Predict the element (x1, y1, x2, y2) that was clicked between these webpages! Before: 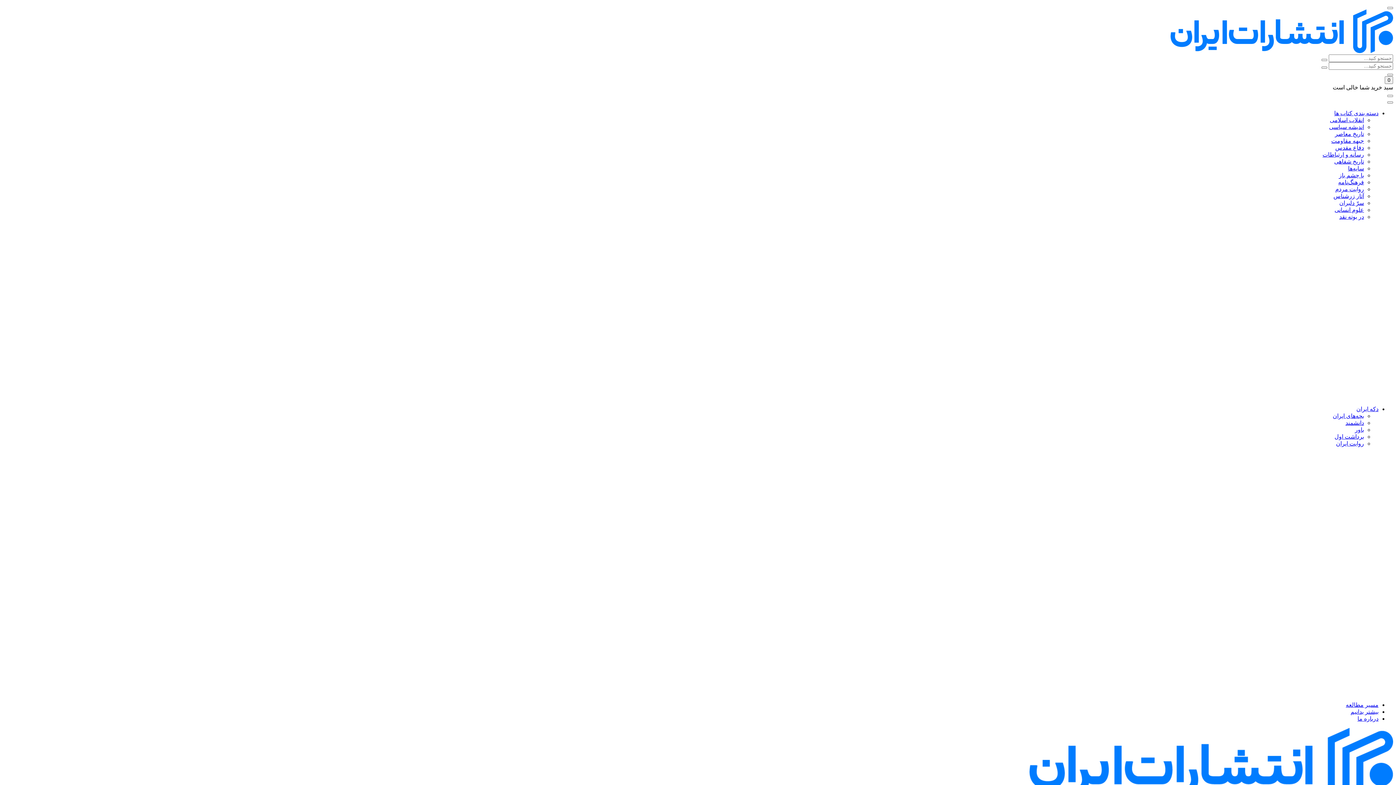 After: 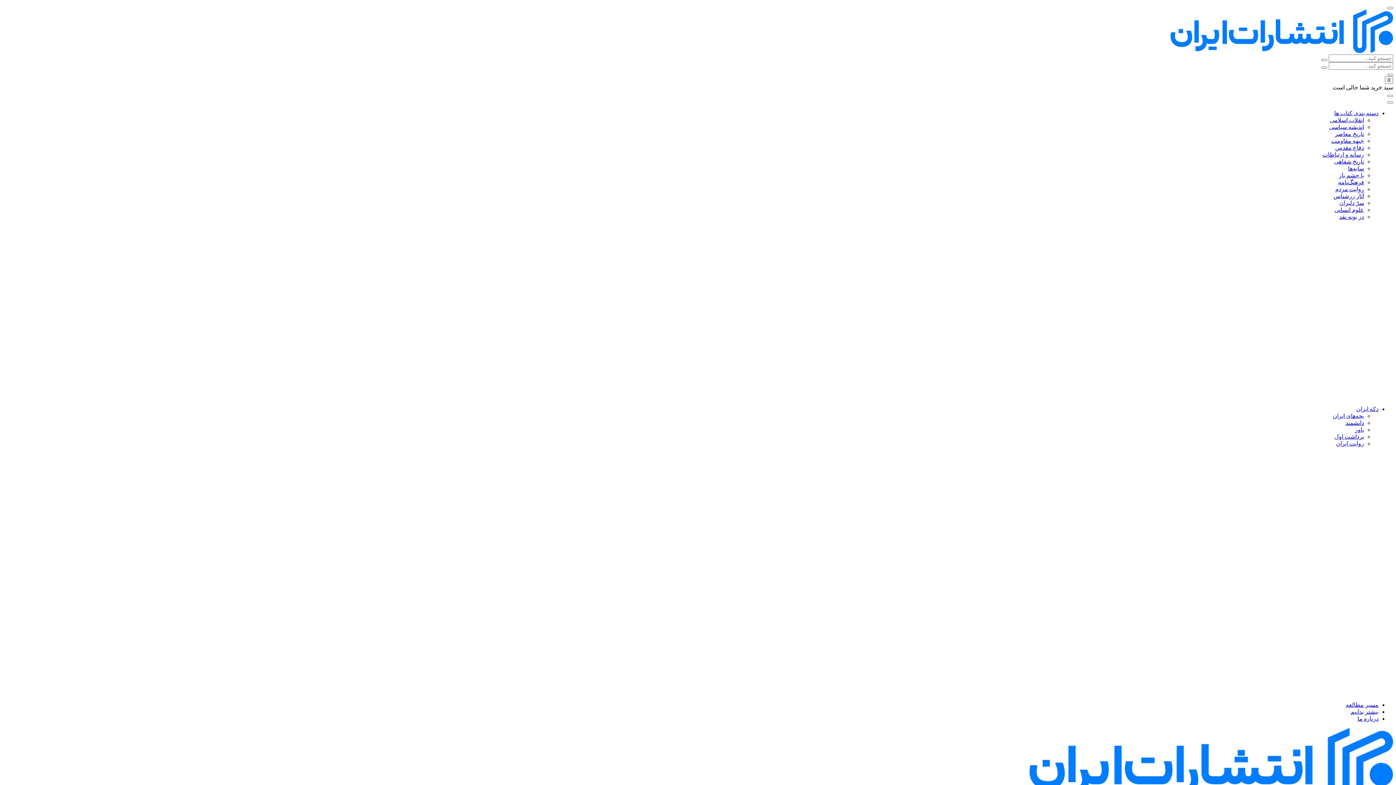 Action: bbox: (1331, 137, 1364, 144) label: جبهه مقاومت